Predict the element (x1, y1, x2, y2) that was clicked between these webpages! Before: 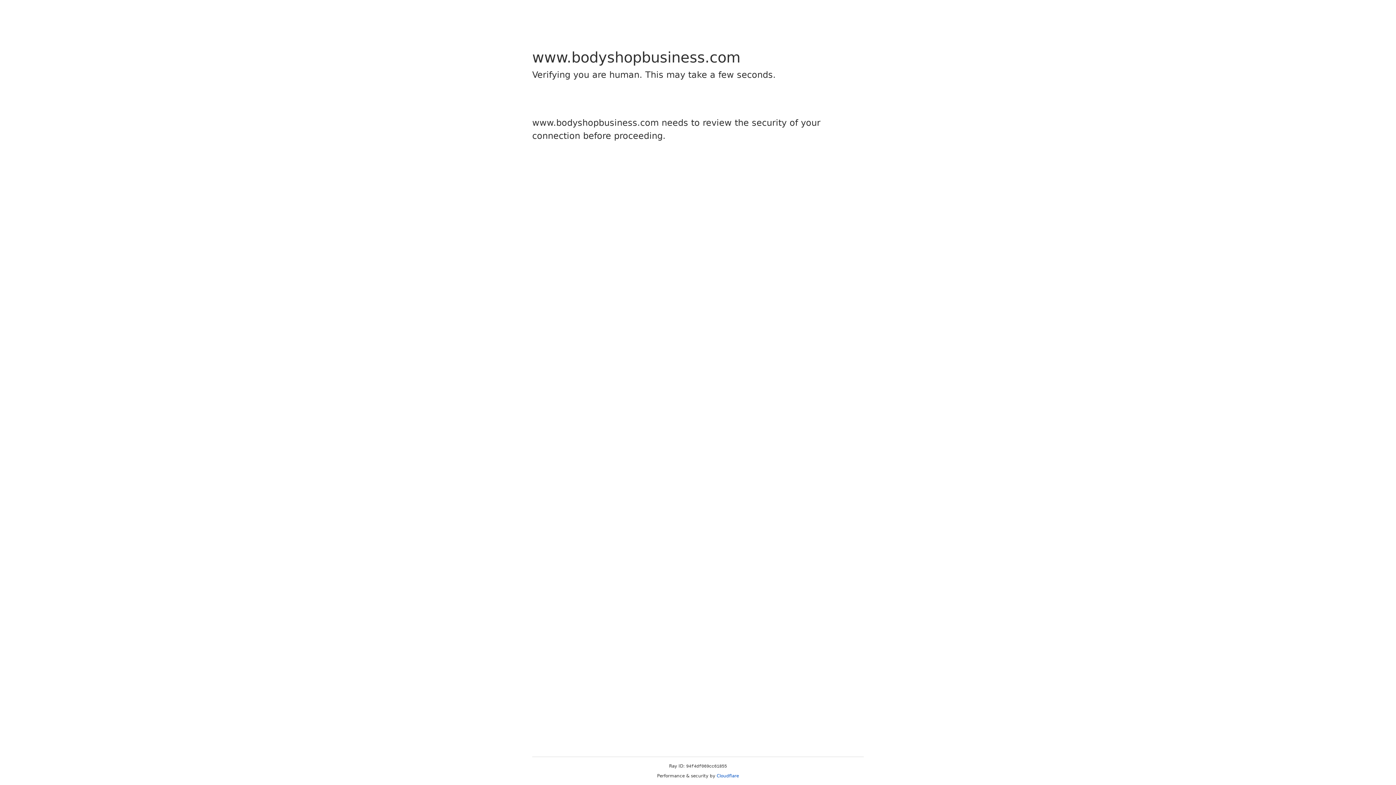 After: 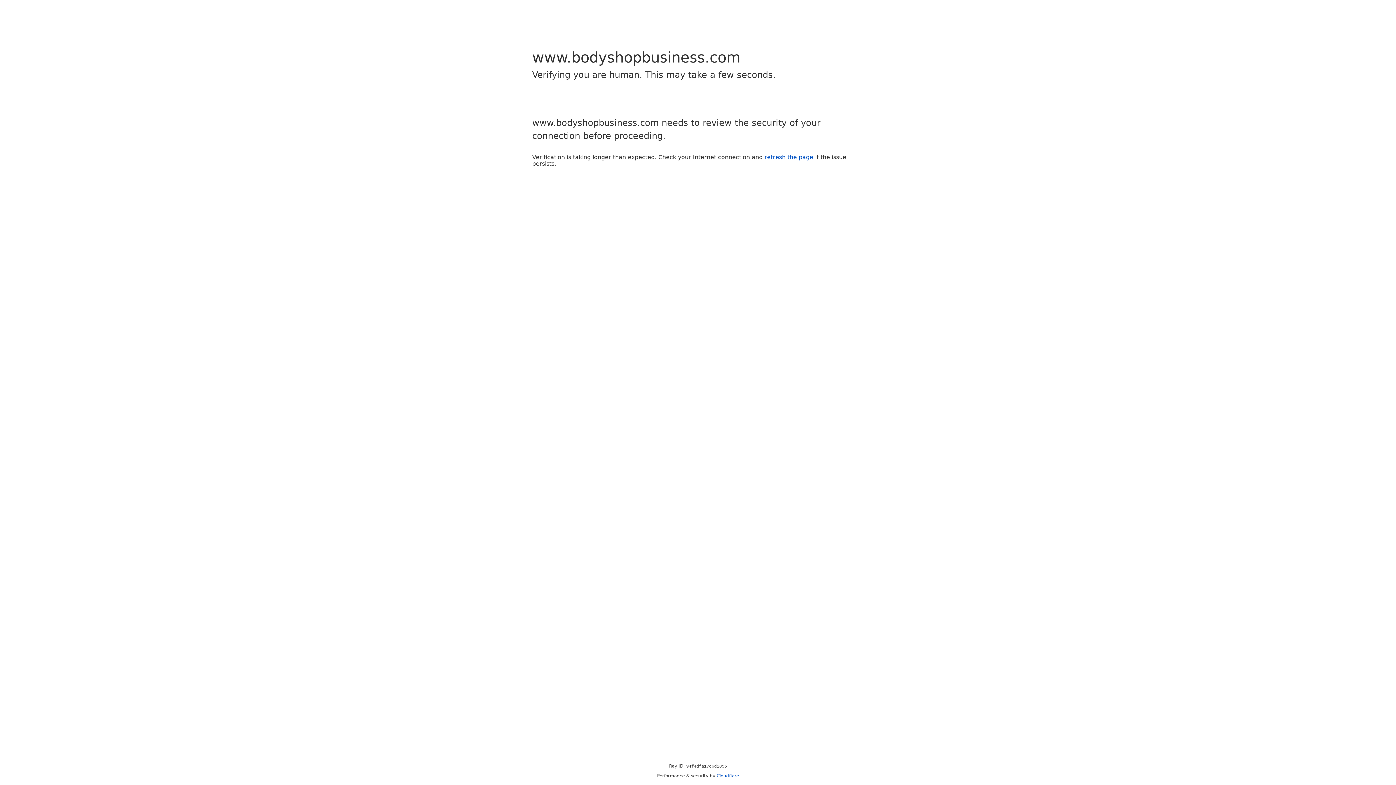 Action: bbox: (716, 773, 739, 778) label: Cloudflare